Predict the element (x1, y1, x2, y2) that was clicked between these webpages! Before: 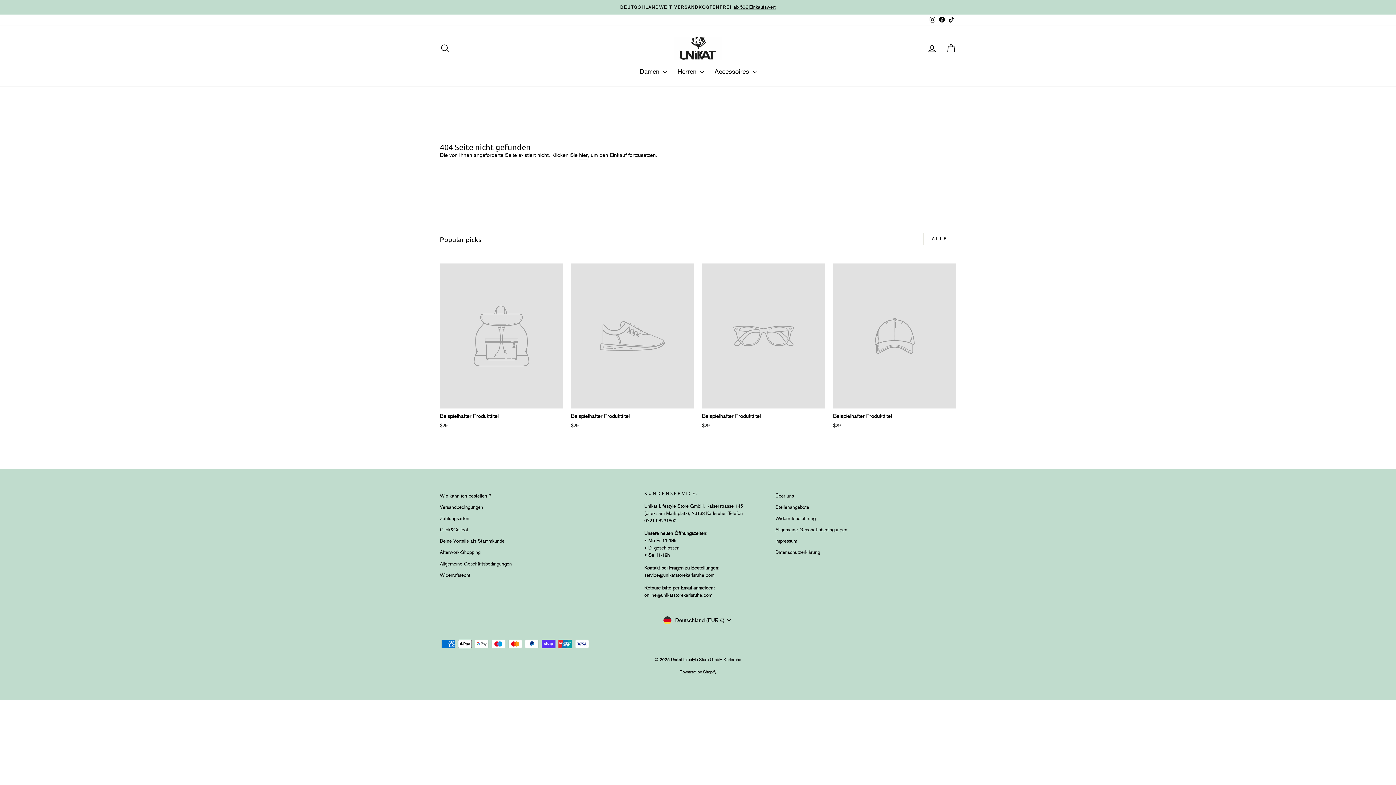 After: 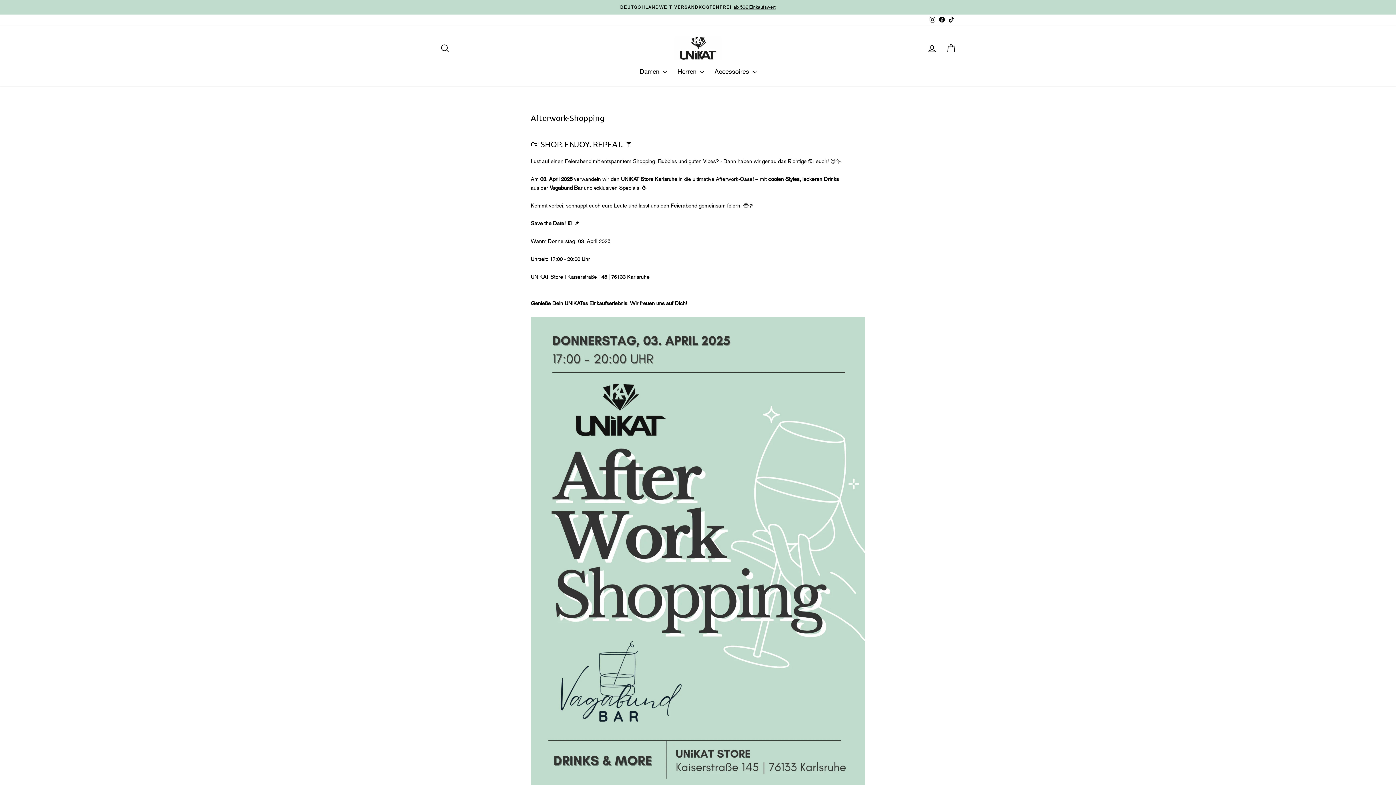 Action: bbox: (440, 547, 480, 557) label: Afterwork-Shopping